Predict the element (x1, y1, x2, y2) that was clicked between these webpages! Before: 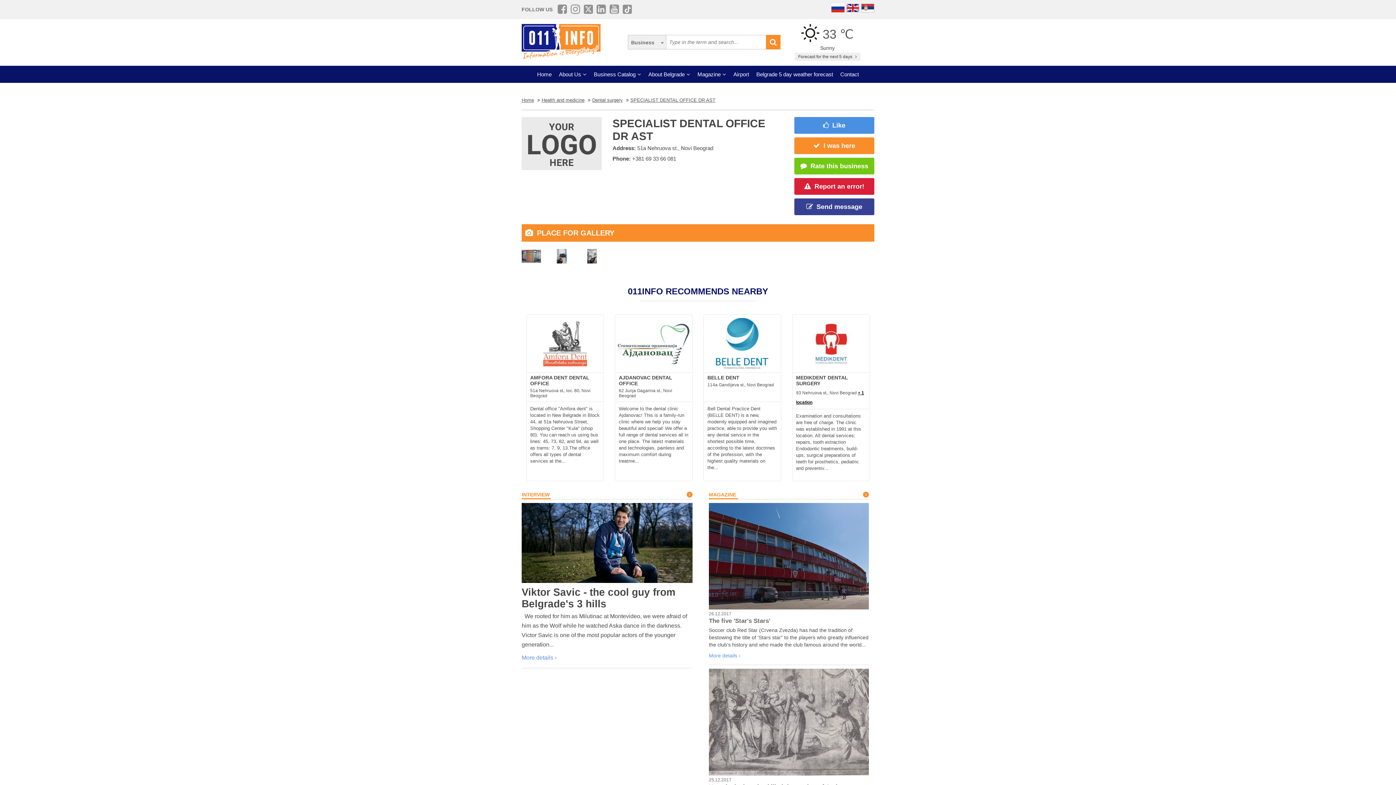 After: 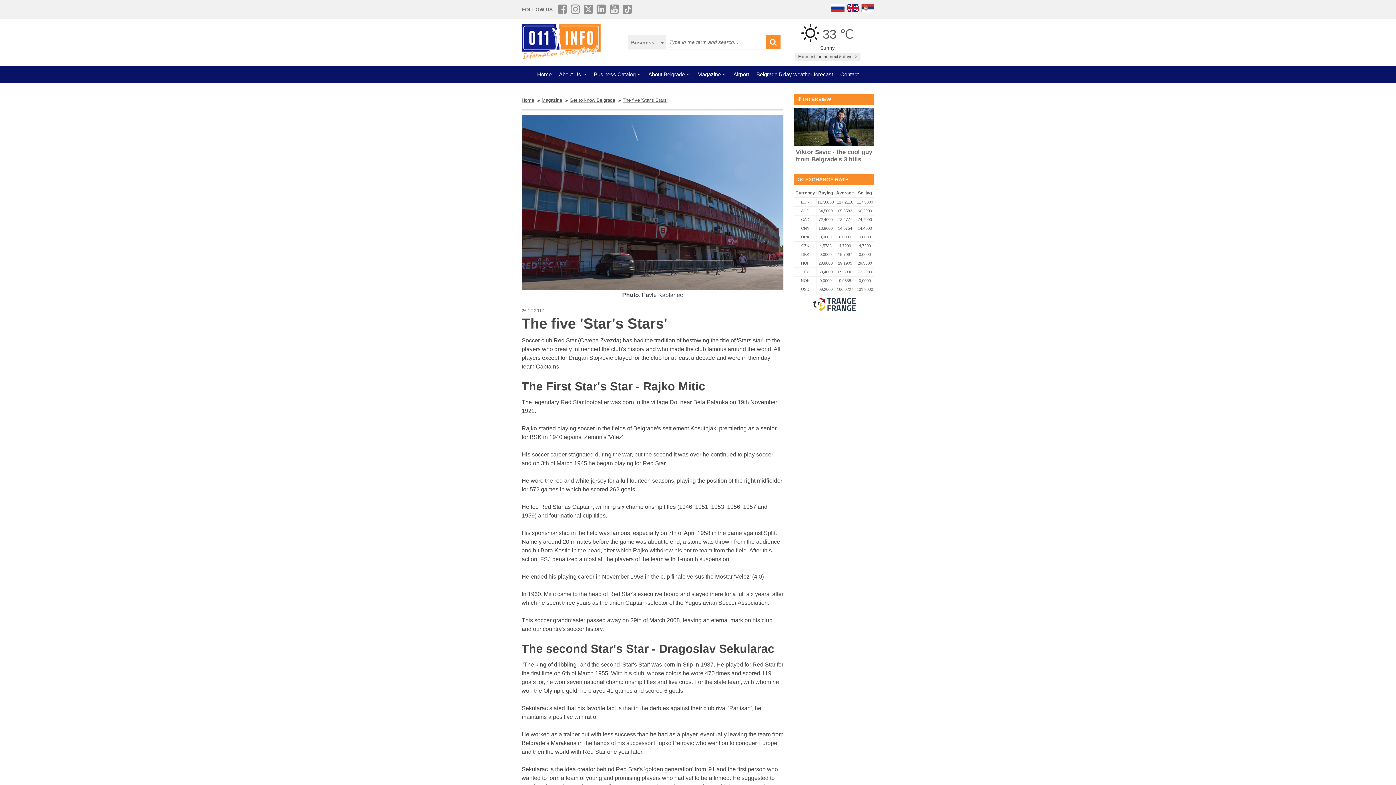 Action: label: The five 'Star's Stars' bbox: (709, 617, 770, 624)